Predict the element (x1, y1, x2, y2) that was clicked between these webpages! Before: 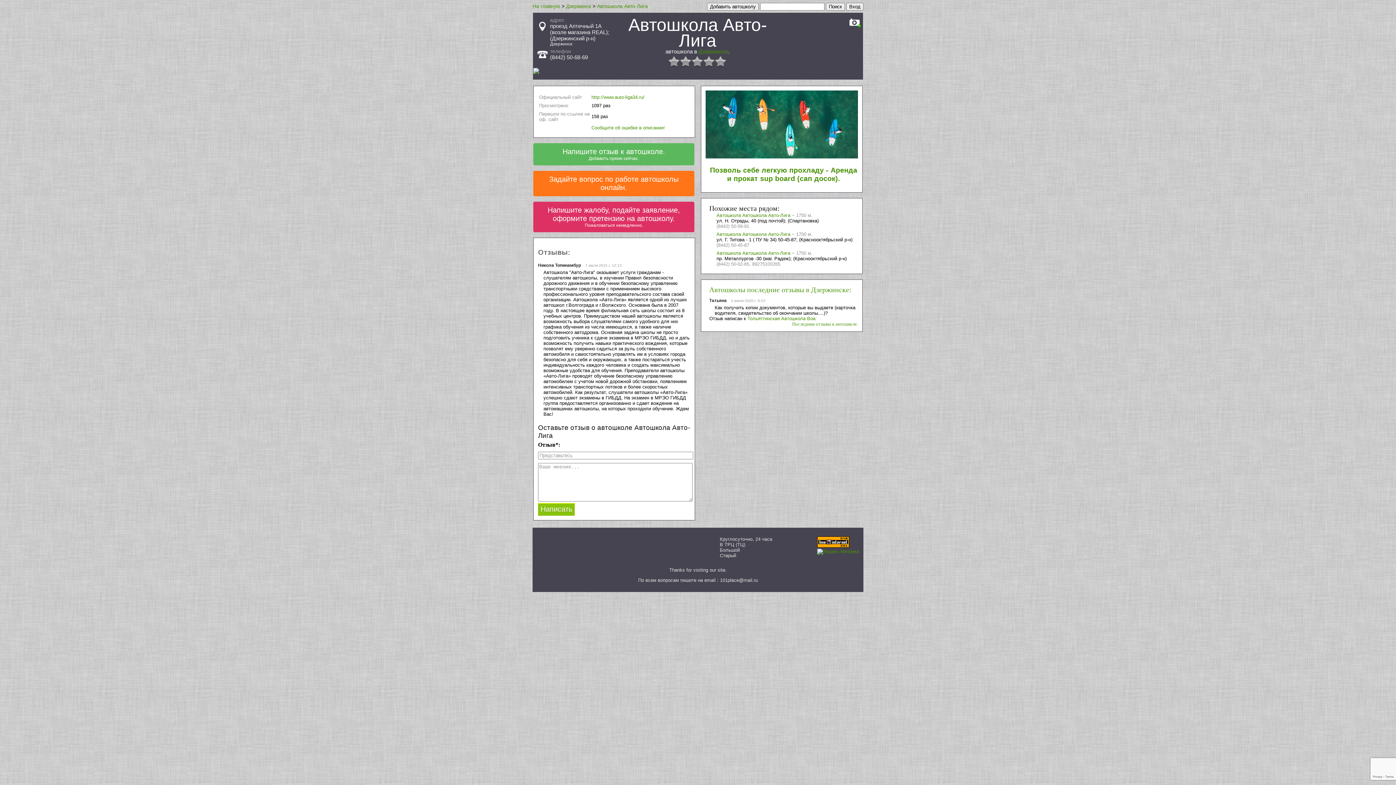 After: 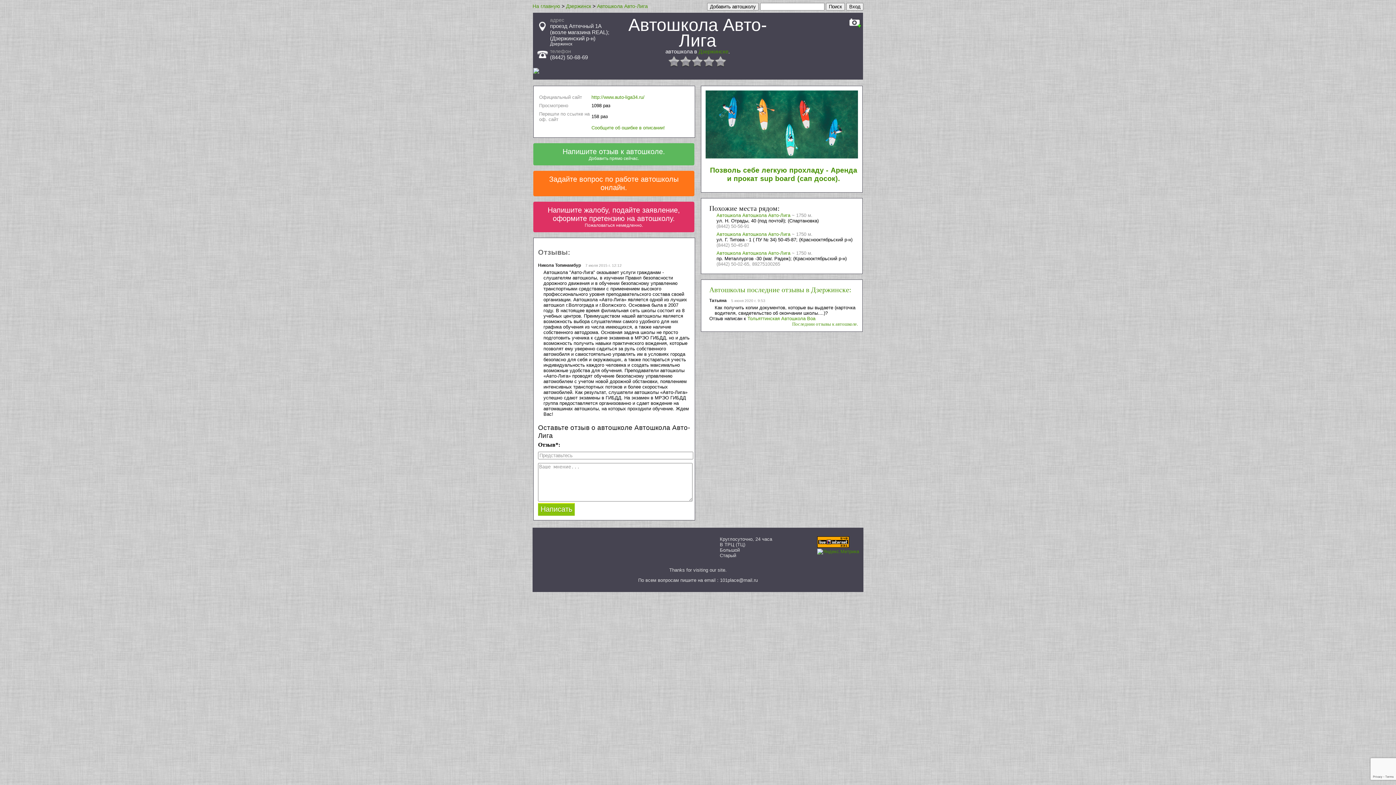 Action: label: Автошкола Авто-Лига bbox: (597, 3, 648, 9)